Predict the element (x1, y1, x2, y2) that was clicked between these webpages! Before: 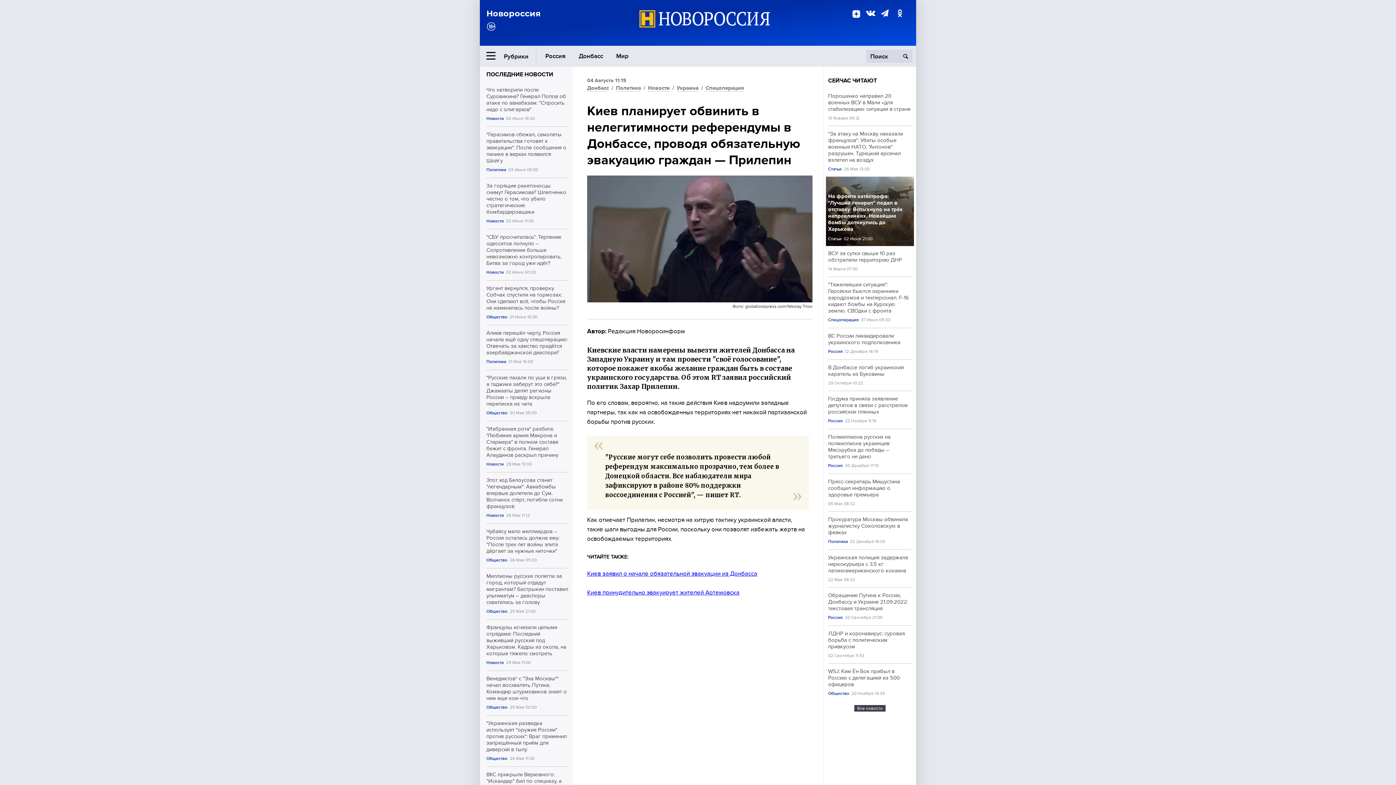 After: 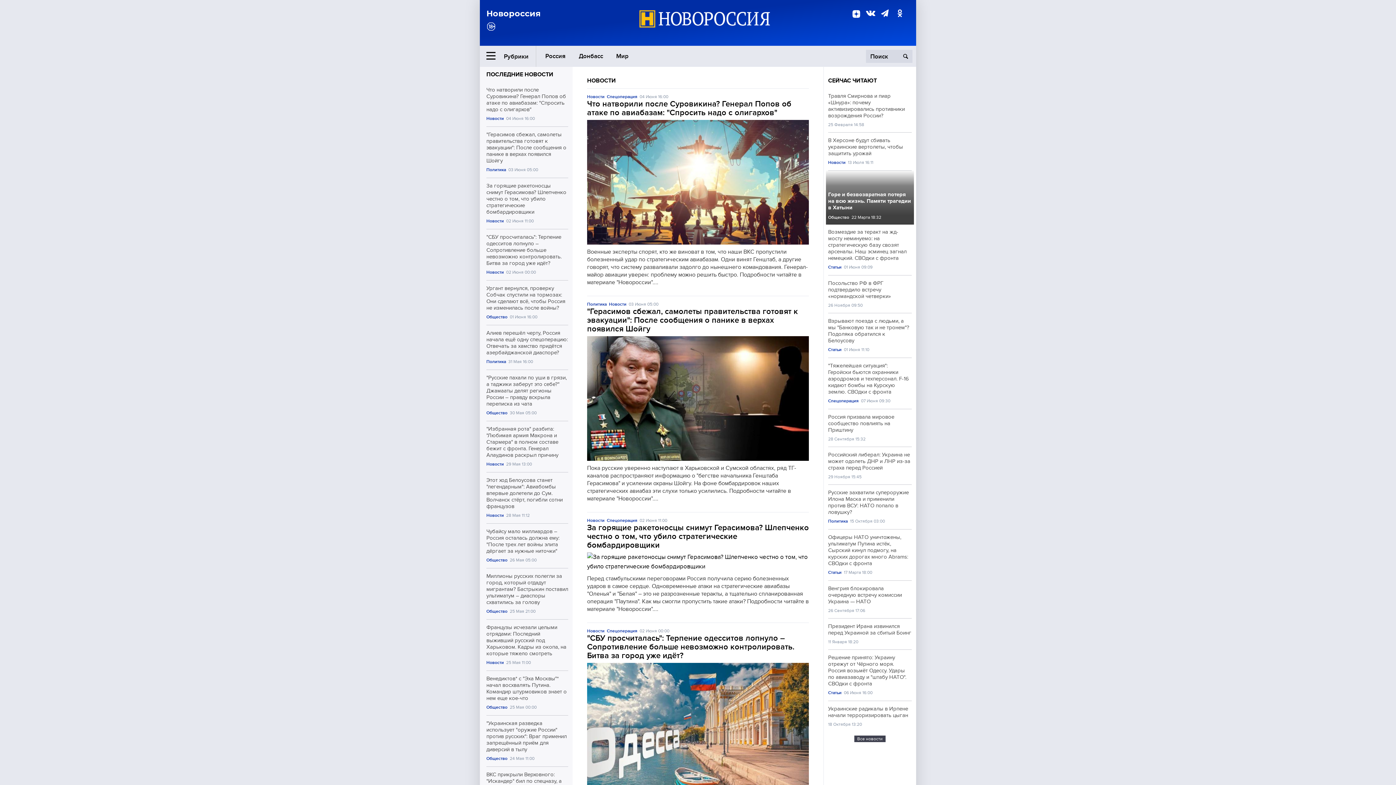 Action: bbox: (486, 513, 504, 518) label: Новости